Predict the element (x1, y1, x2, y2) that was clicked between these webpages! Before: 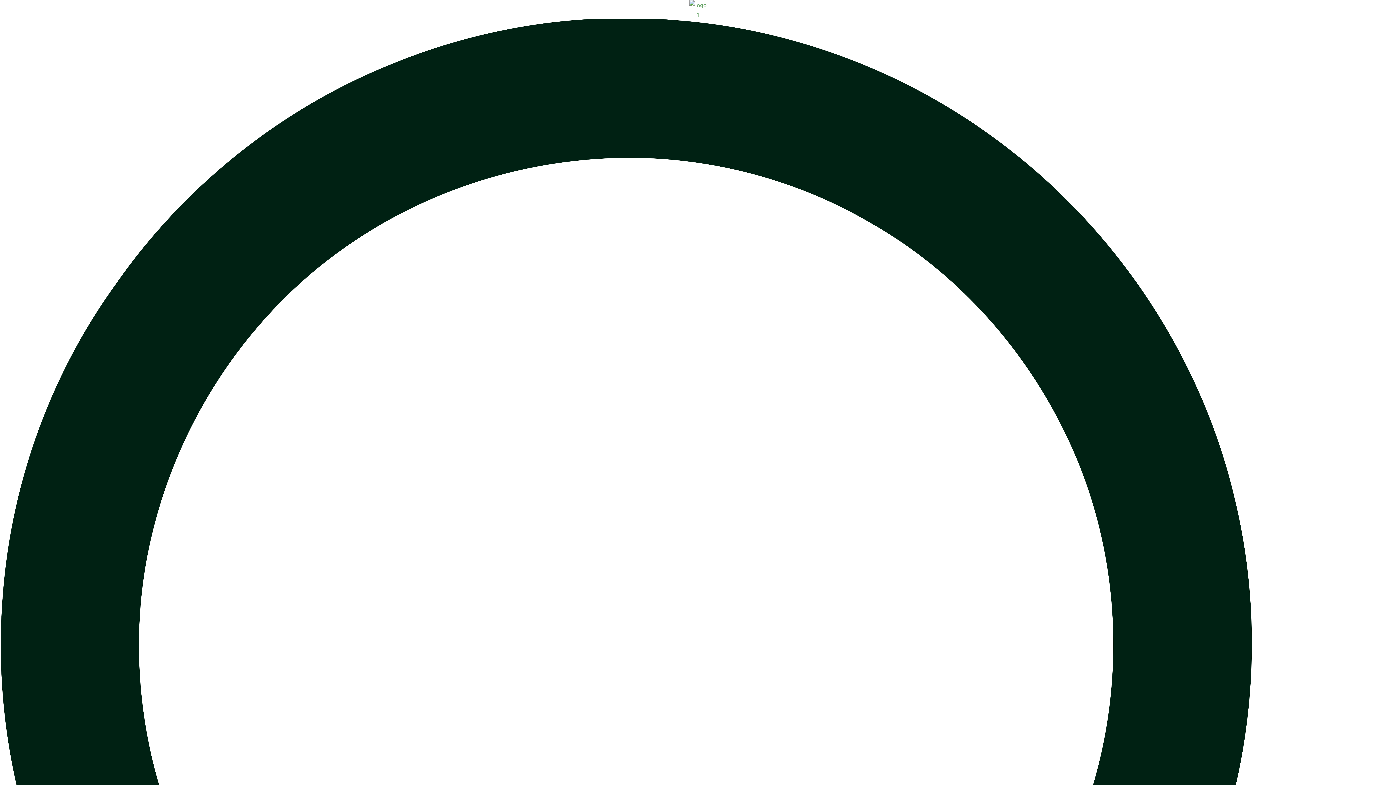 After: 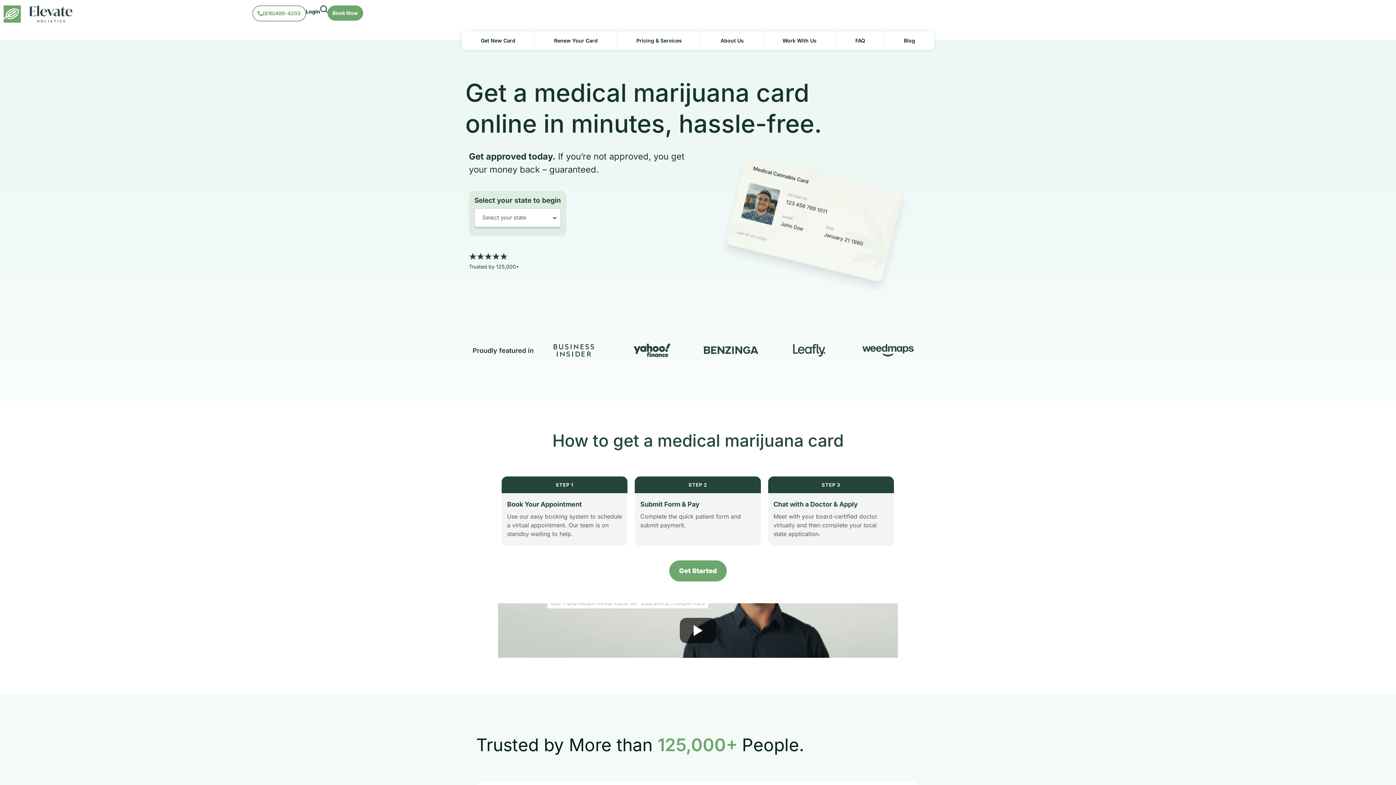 Action: bbox: (689, 0, 706, 18)